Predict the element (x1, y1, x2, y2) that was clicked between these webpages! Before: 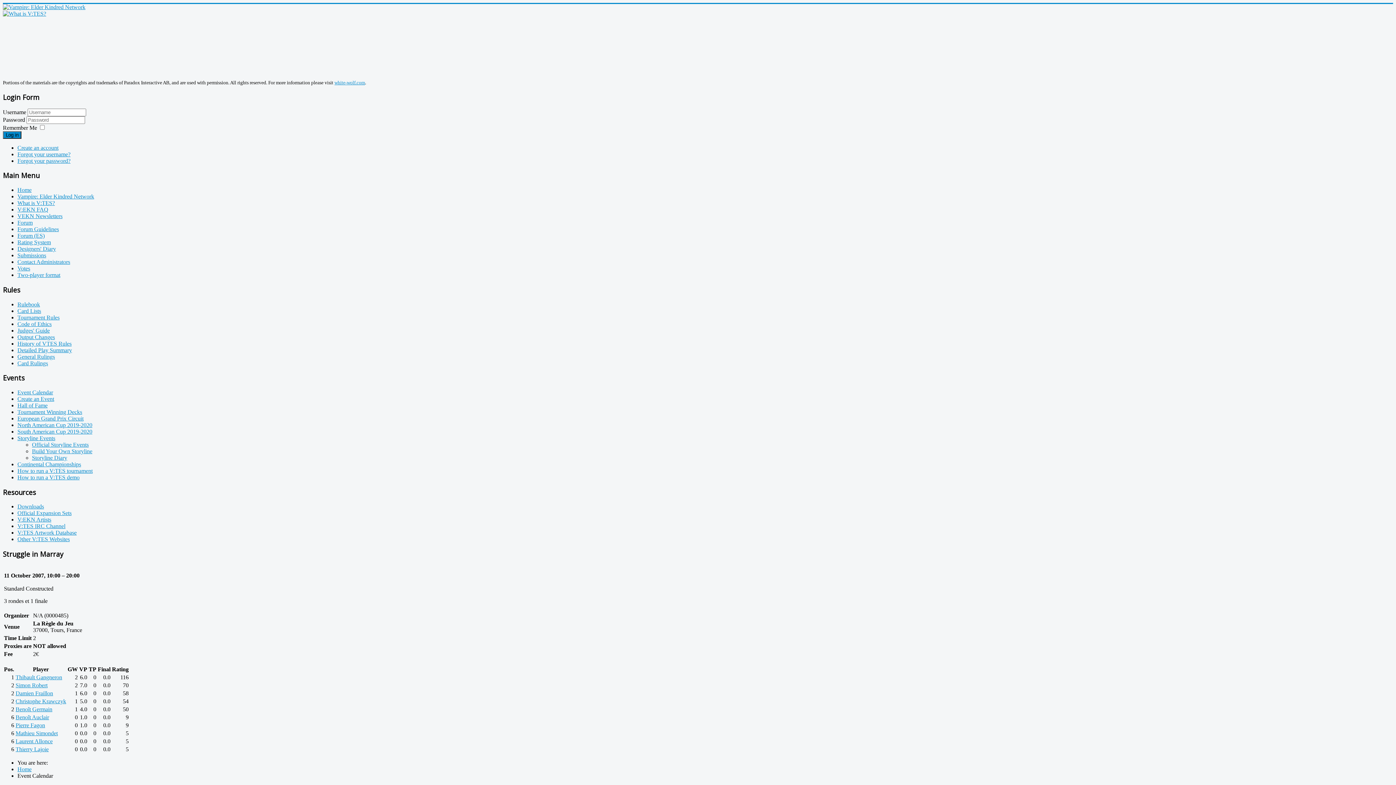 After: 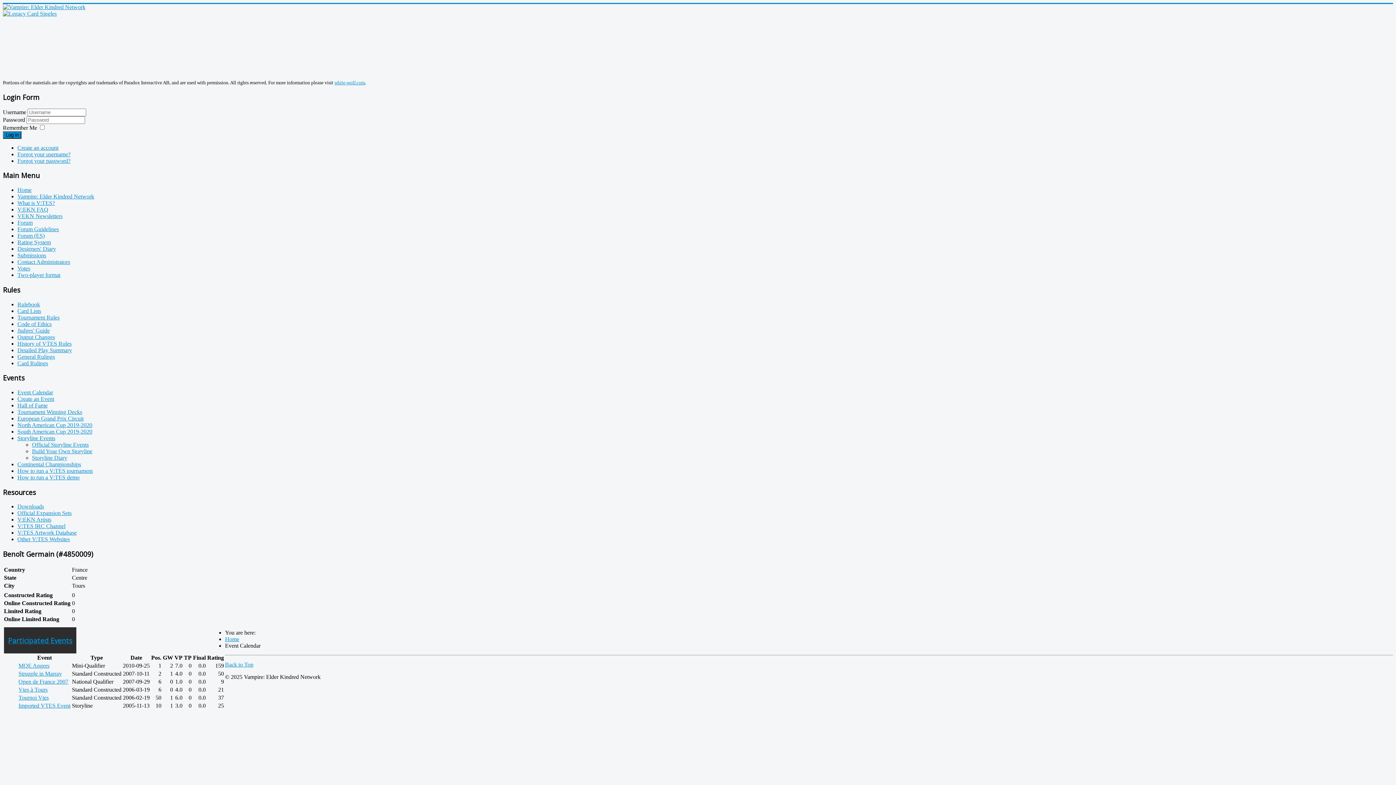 Action: bbox: (15, 706, 52, 712) label: Benoît Germain